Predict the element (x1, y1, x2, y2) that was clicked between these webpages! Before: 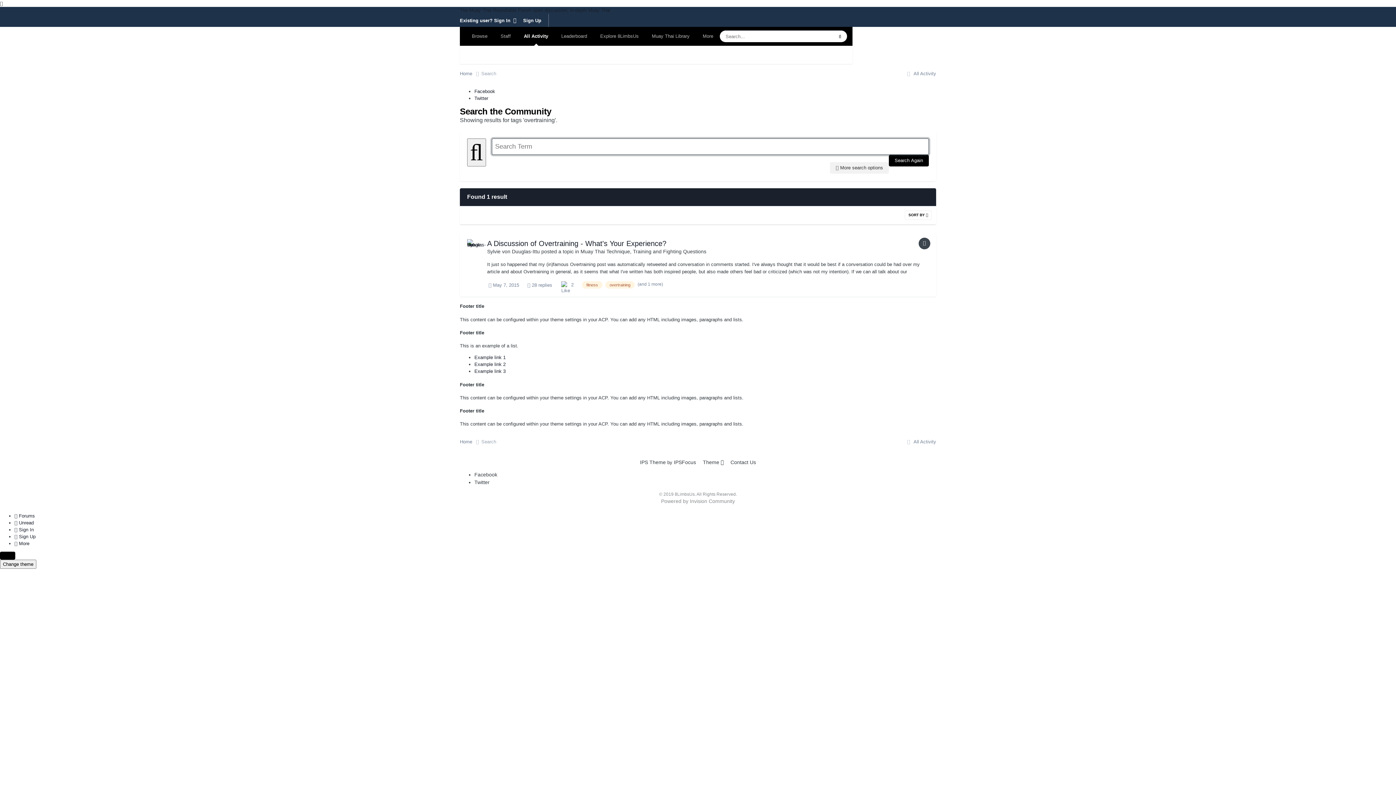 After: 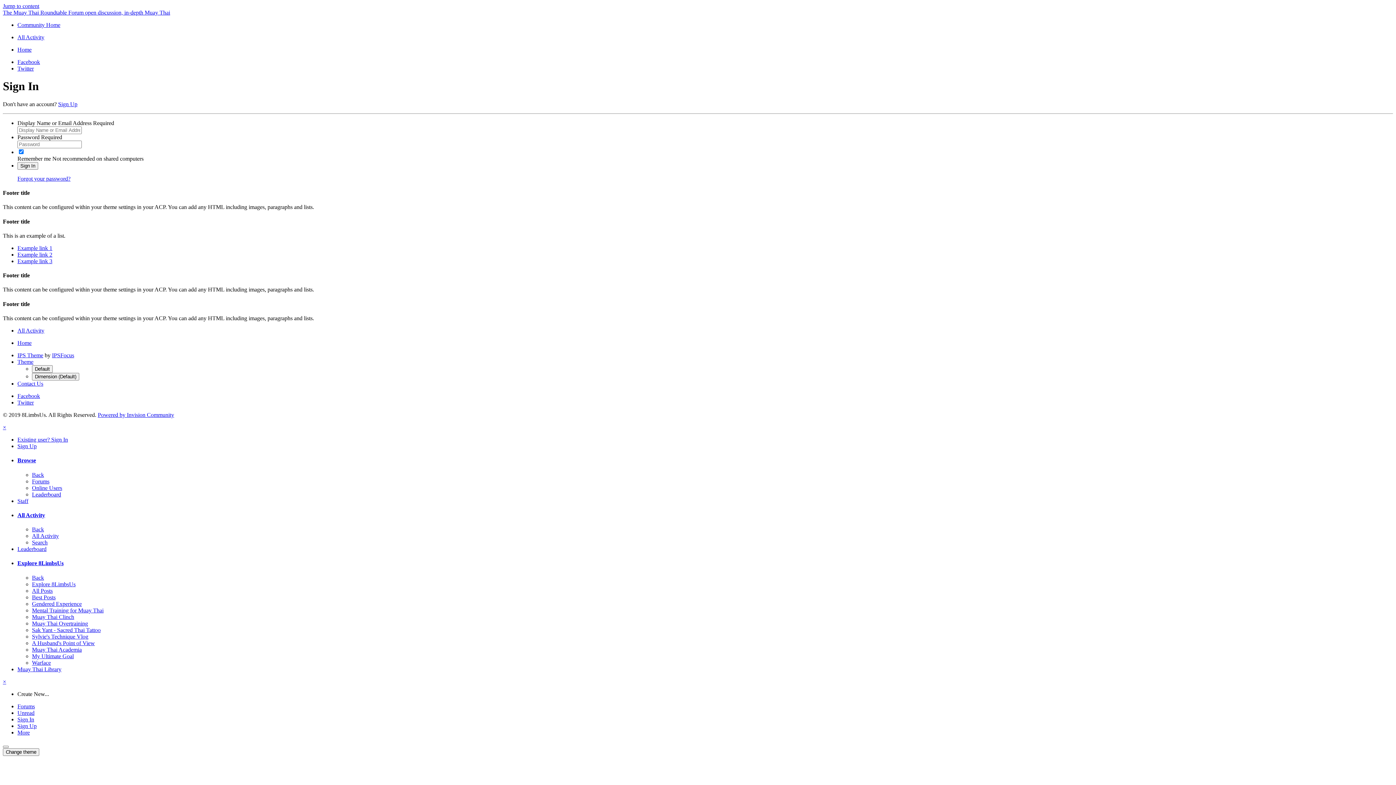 Action: bbox: (14, 527, 33, 532) label:  Sign In